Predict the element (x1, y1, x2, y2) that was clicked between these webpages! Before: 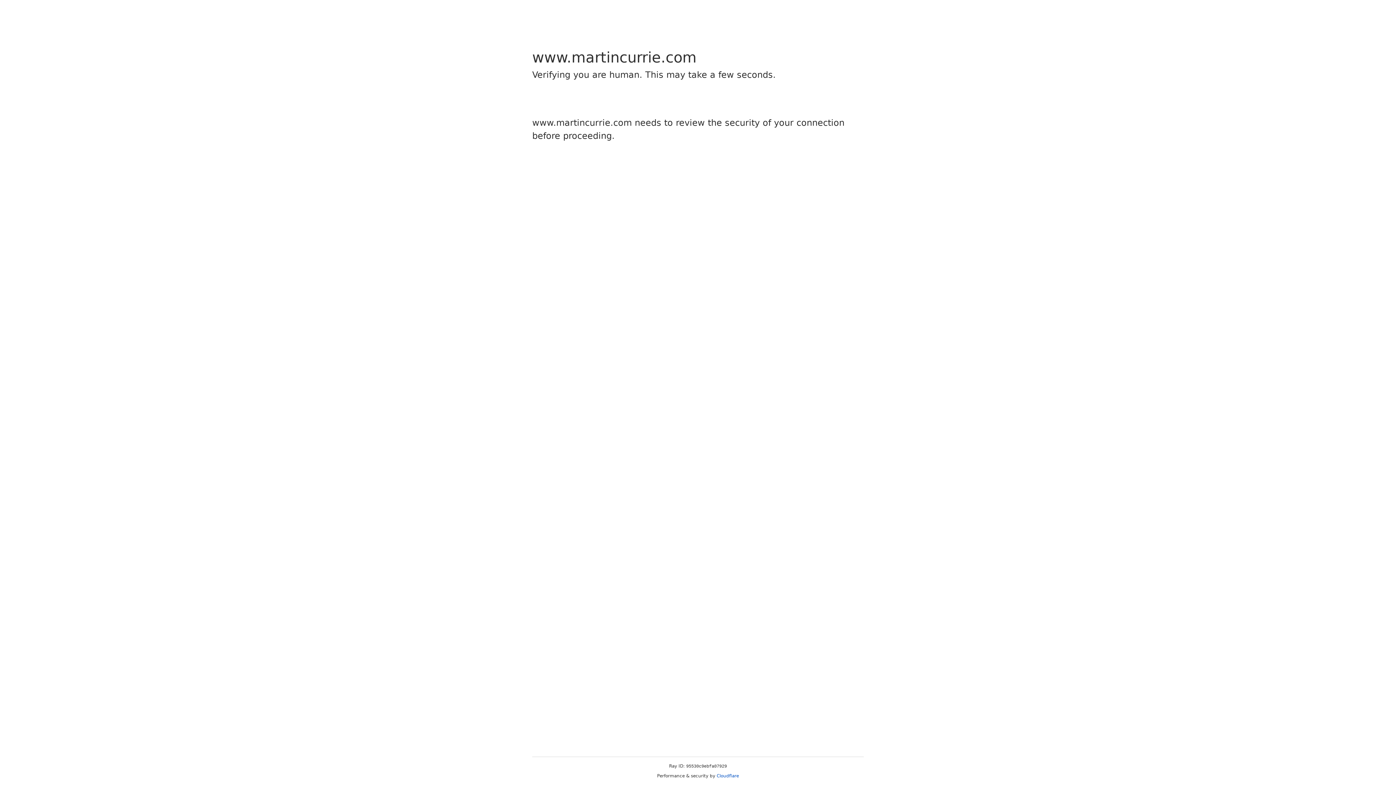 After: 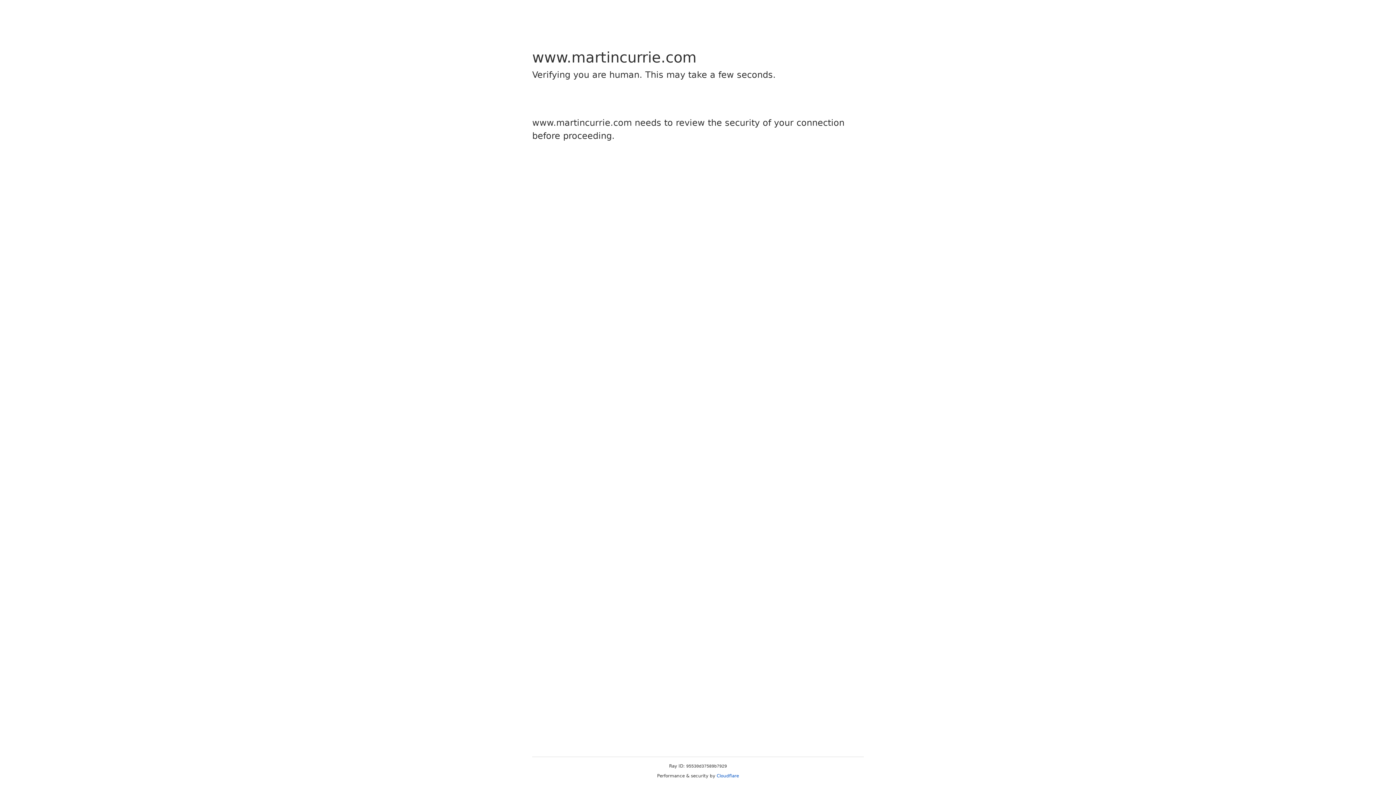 Action: label: Cloudflare bbox: (716, 773, 739, 778)